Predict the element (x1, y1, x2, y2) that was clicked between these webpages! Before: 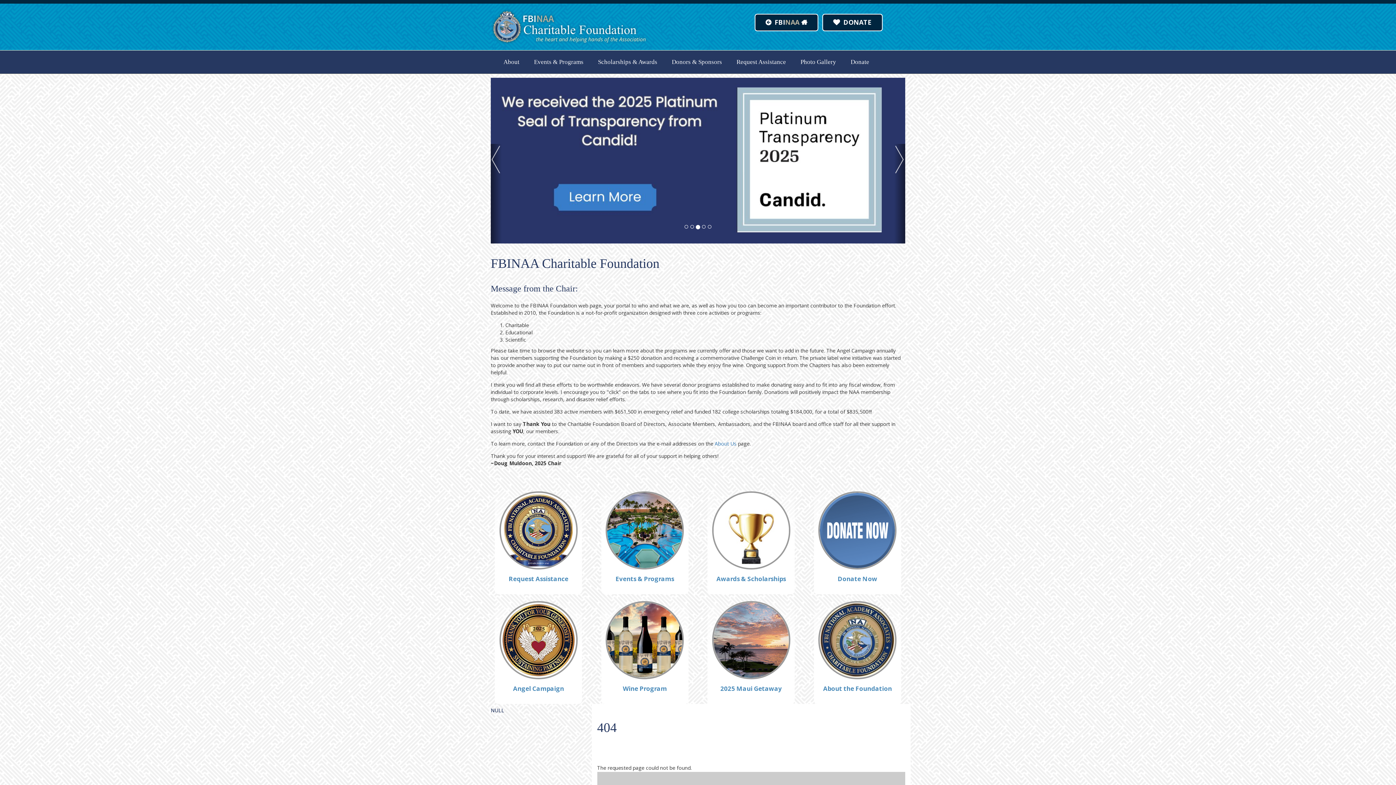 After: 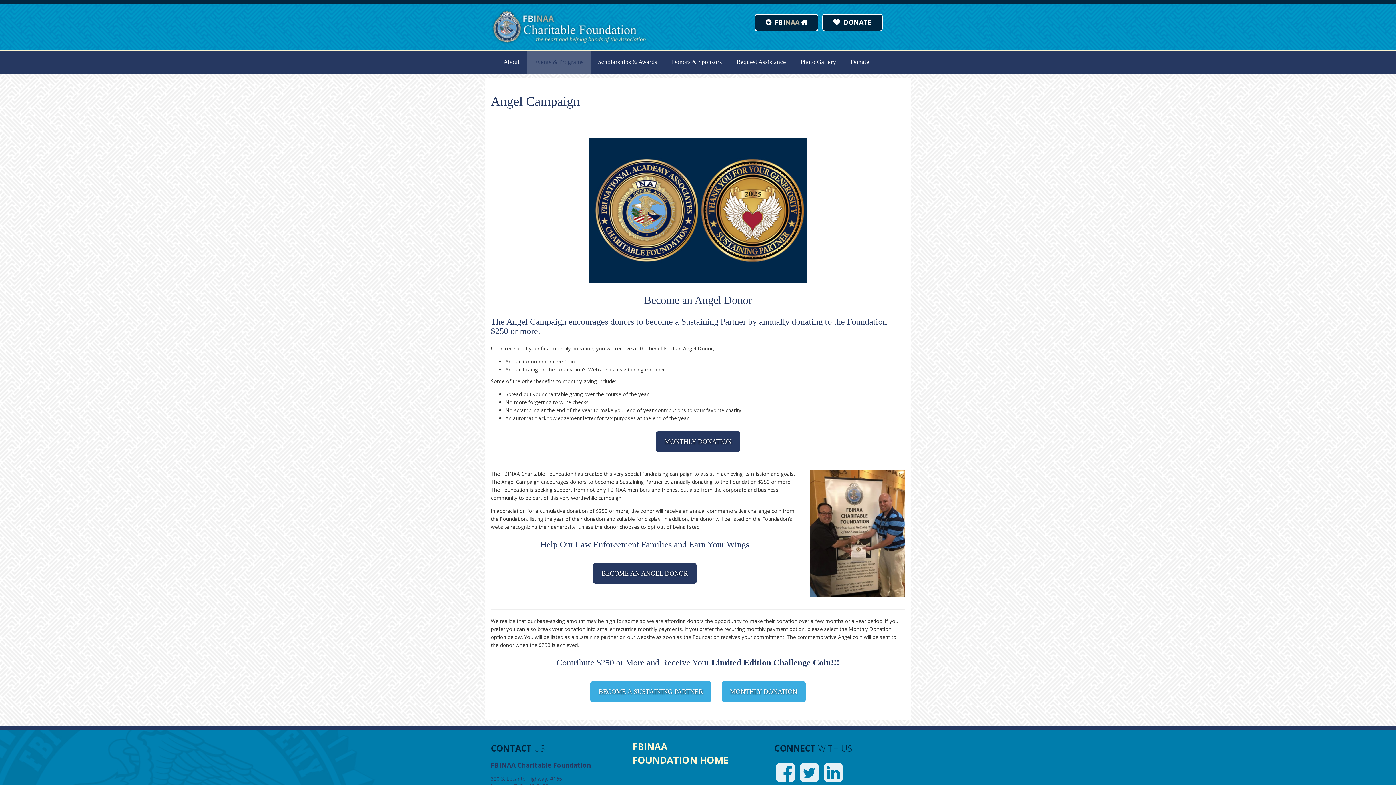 Action: bbox: (501, 635, 576, 644)